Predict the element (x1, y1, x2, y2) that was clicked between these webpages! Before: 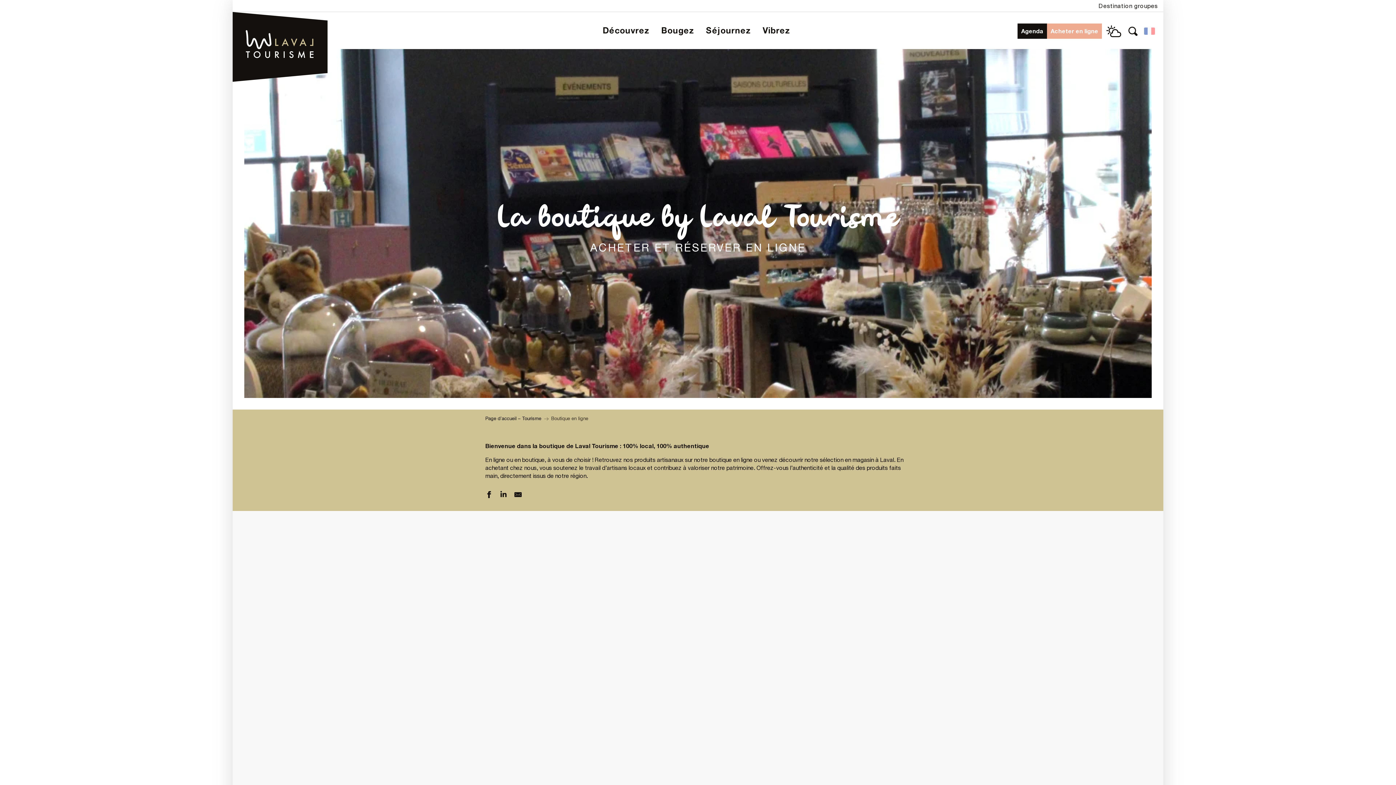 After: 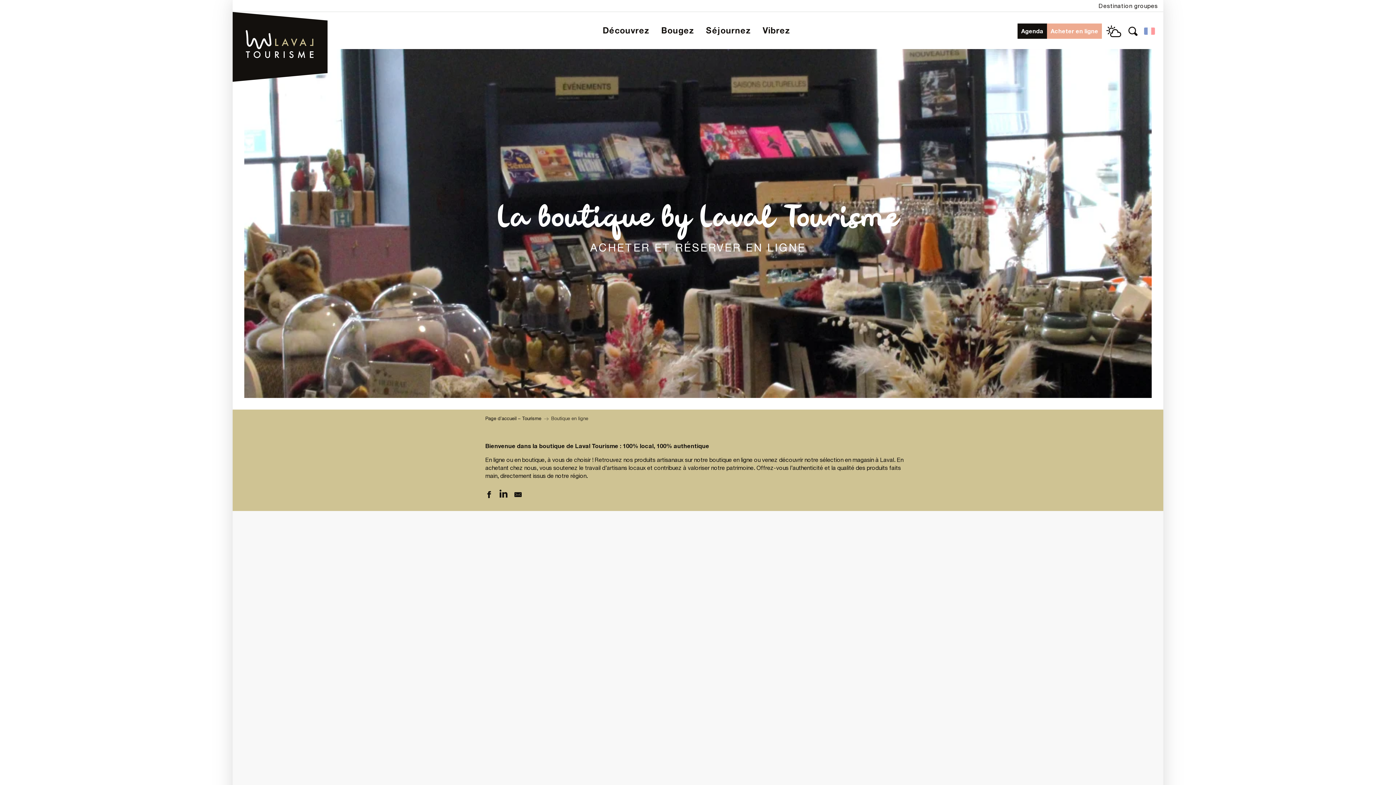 Action: bbox: (500, 491, 507, 500) label: Partager sur LinkedIn